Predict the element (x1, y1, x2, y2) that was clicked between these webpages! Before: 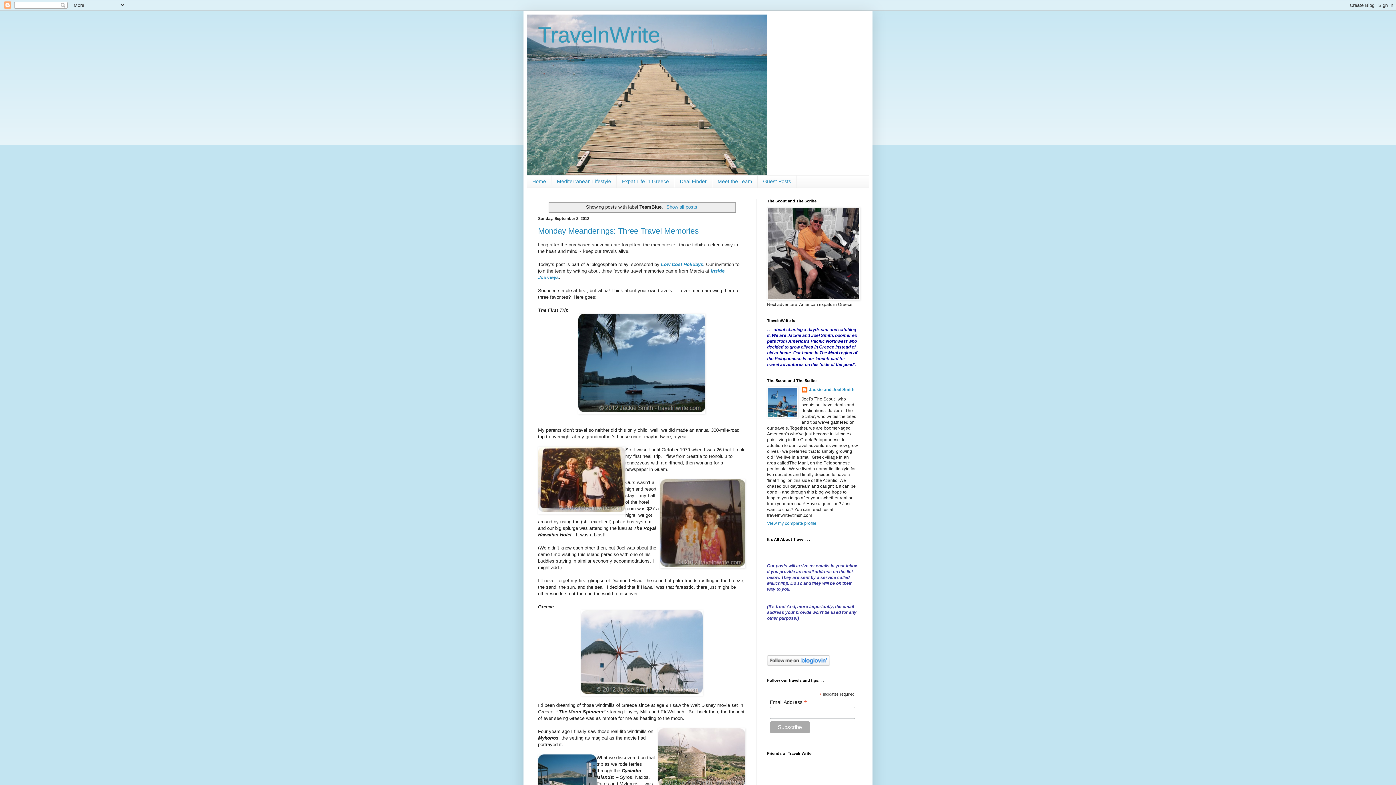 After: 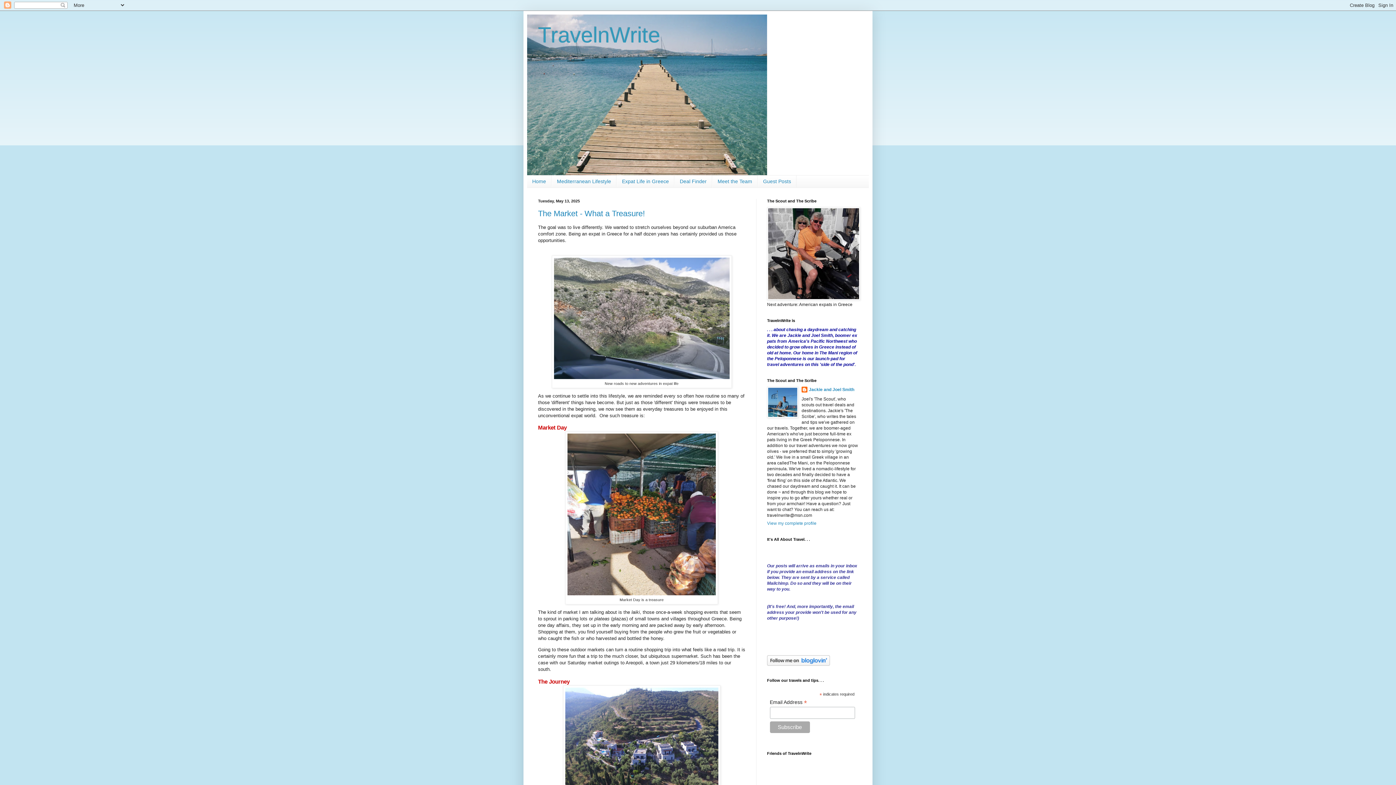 Action: label: TravelnWrite bbox: (538, 22, 660, 47)